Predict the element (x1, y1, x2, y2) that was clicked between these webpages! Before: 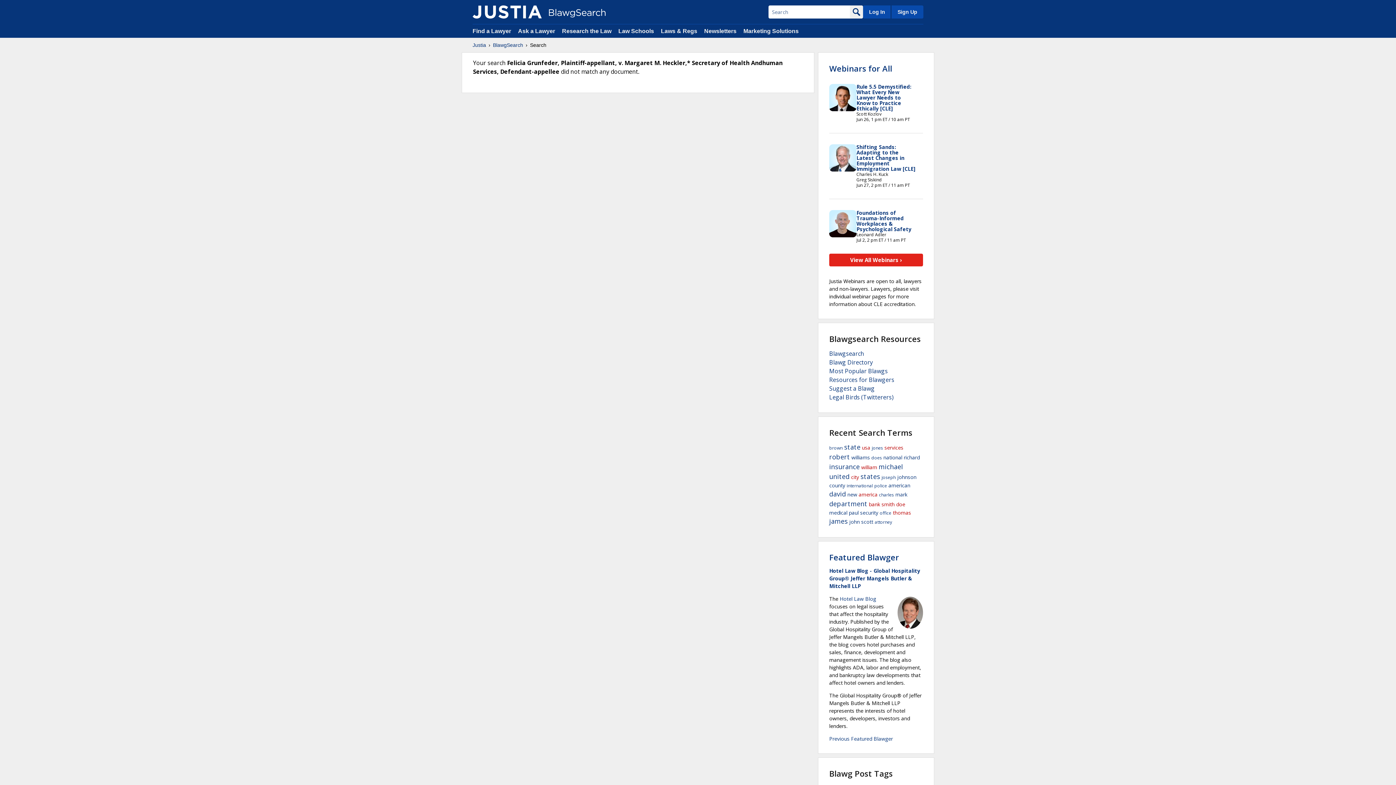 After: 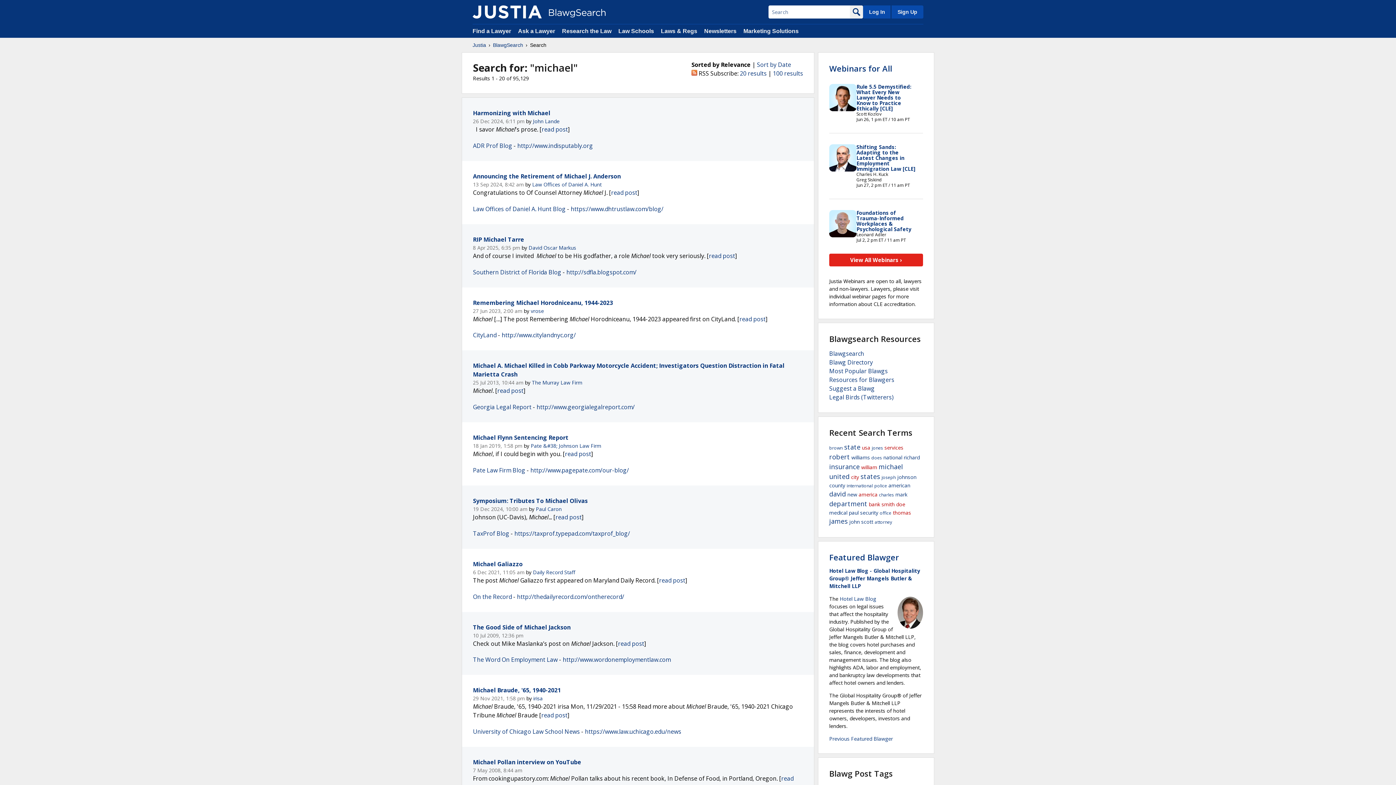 Action: label: michael bbox: (878, 462, 903, 471)